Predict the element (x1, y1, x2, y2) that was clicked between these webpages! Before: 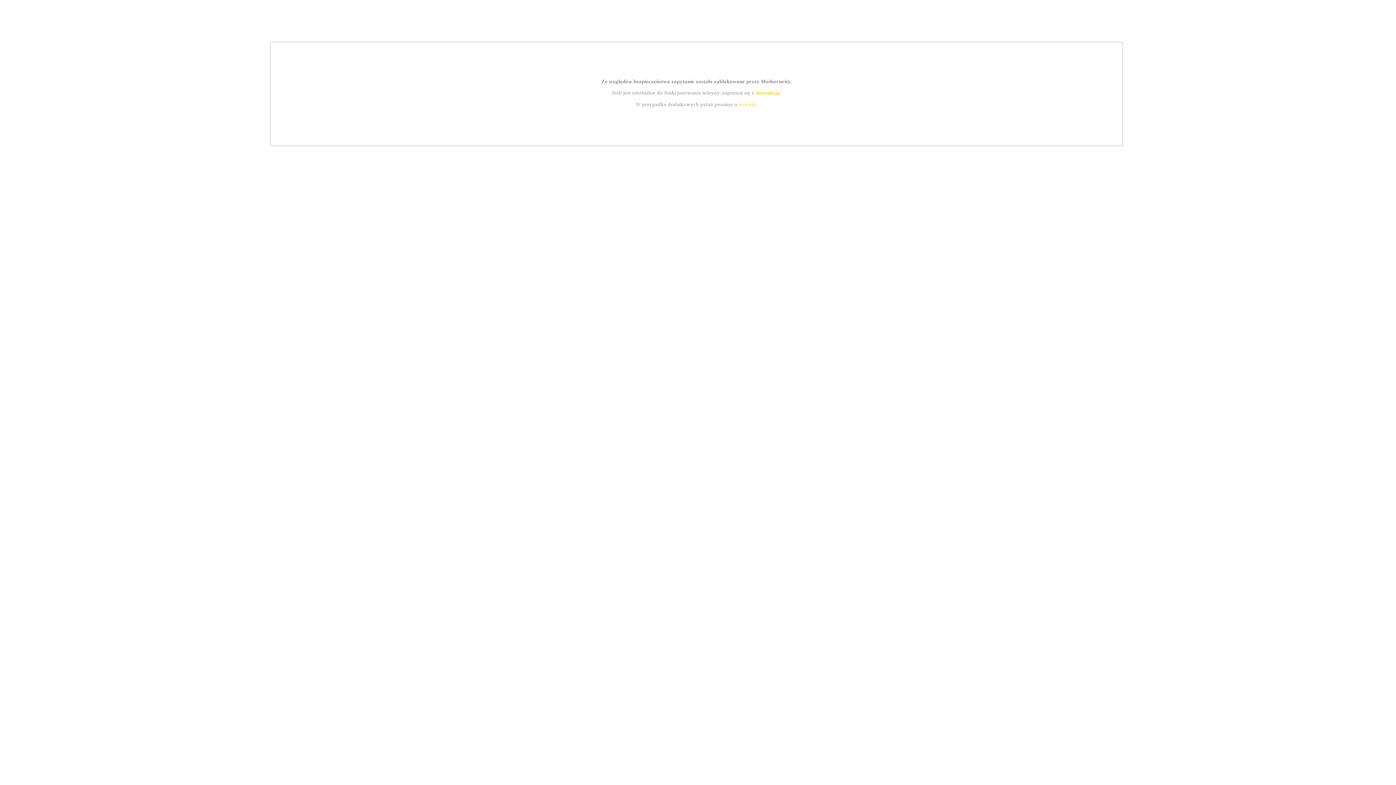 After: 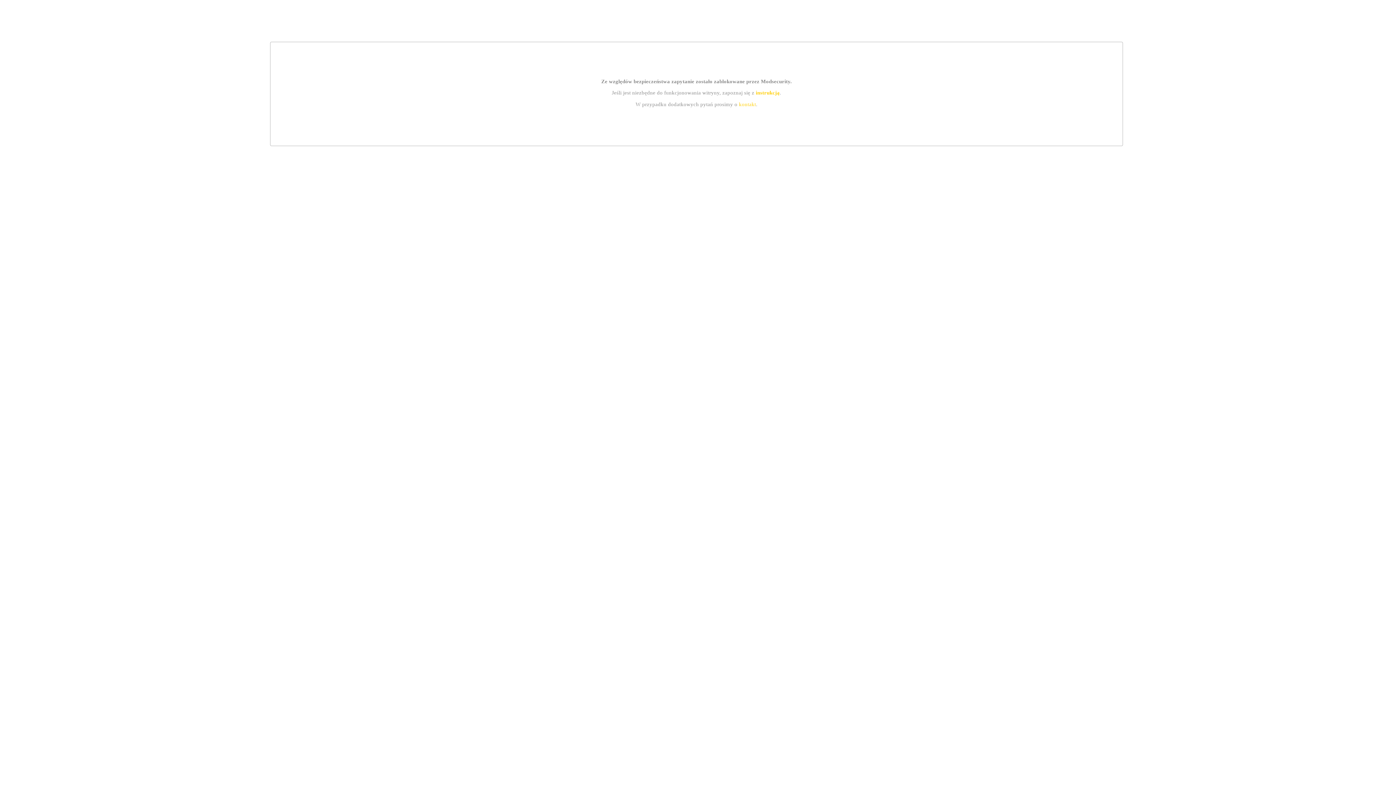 Action: label: kontakt bbox: (739, 101, 756, 107)